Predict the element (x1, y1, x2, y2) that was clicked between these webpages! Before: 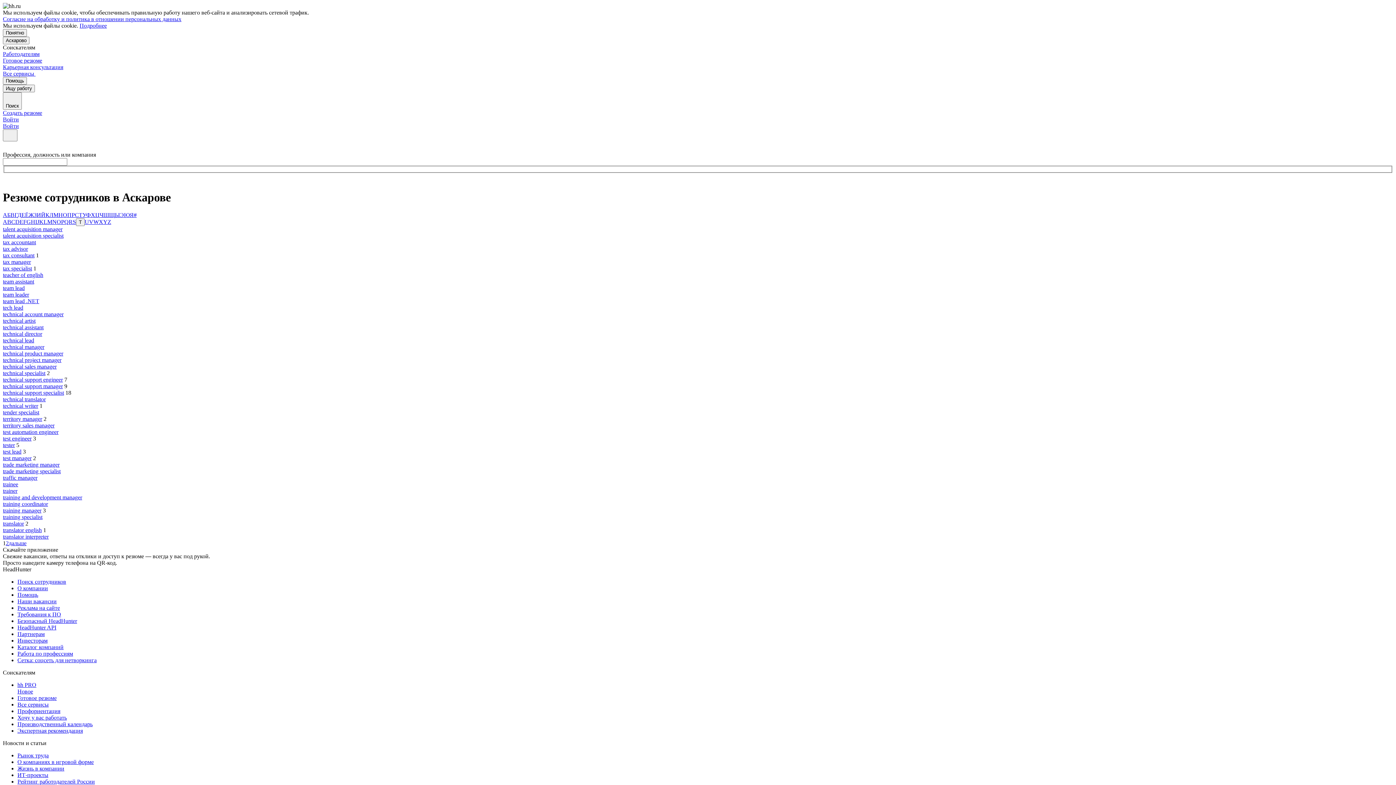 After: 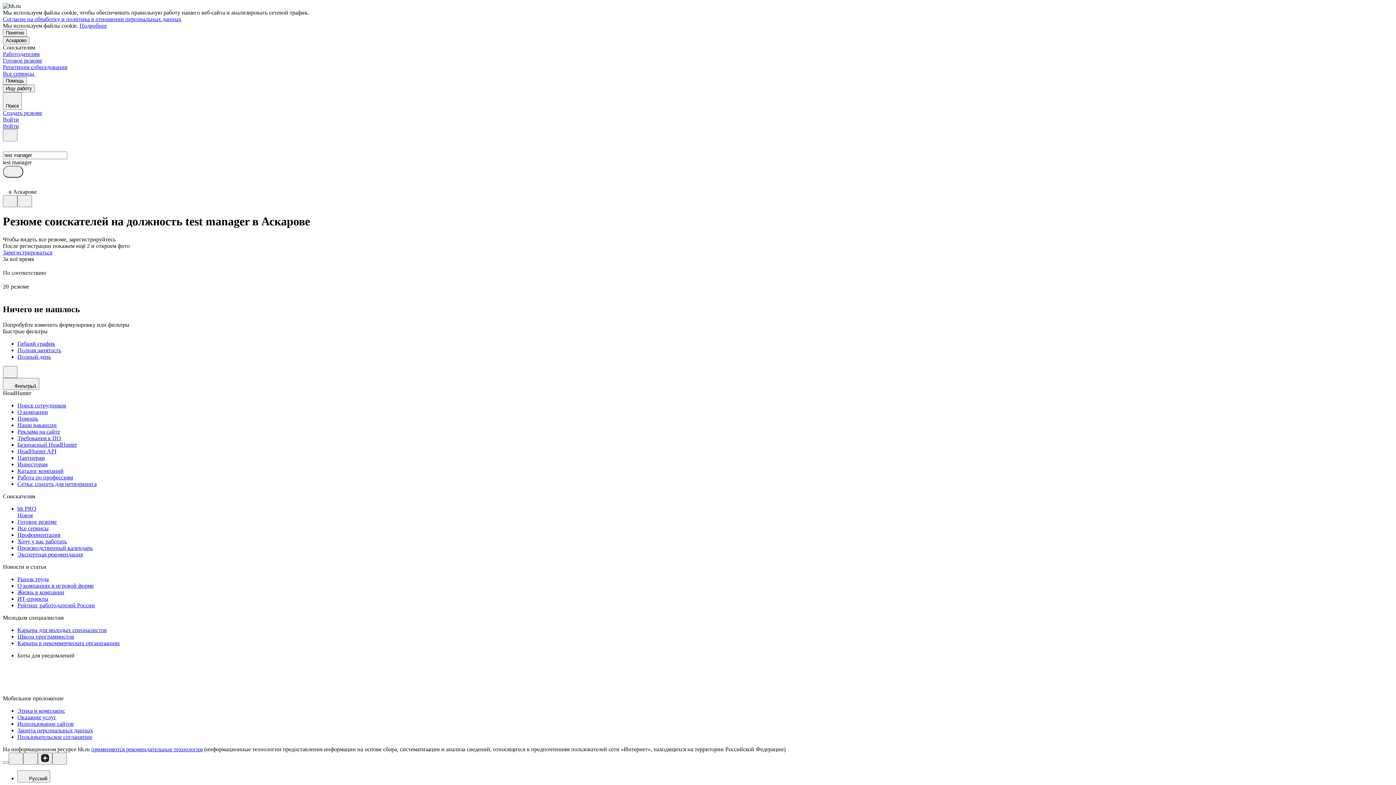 Action: label: test manager bbox: (2, 455, 31, 461)